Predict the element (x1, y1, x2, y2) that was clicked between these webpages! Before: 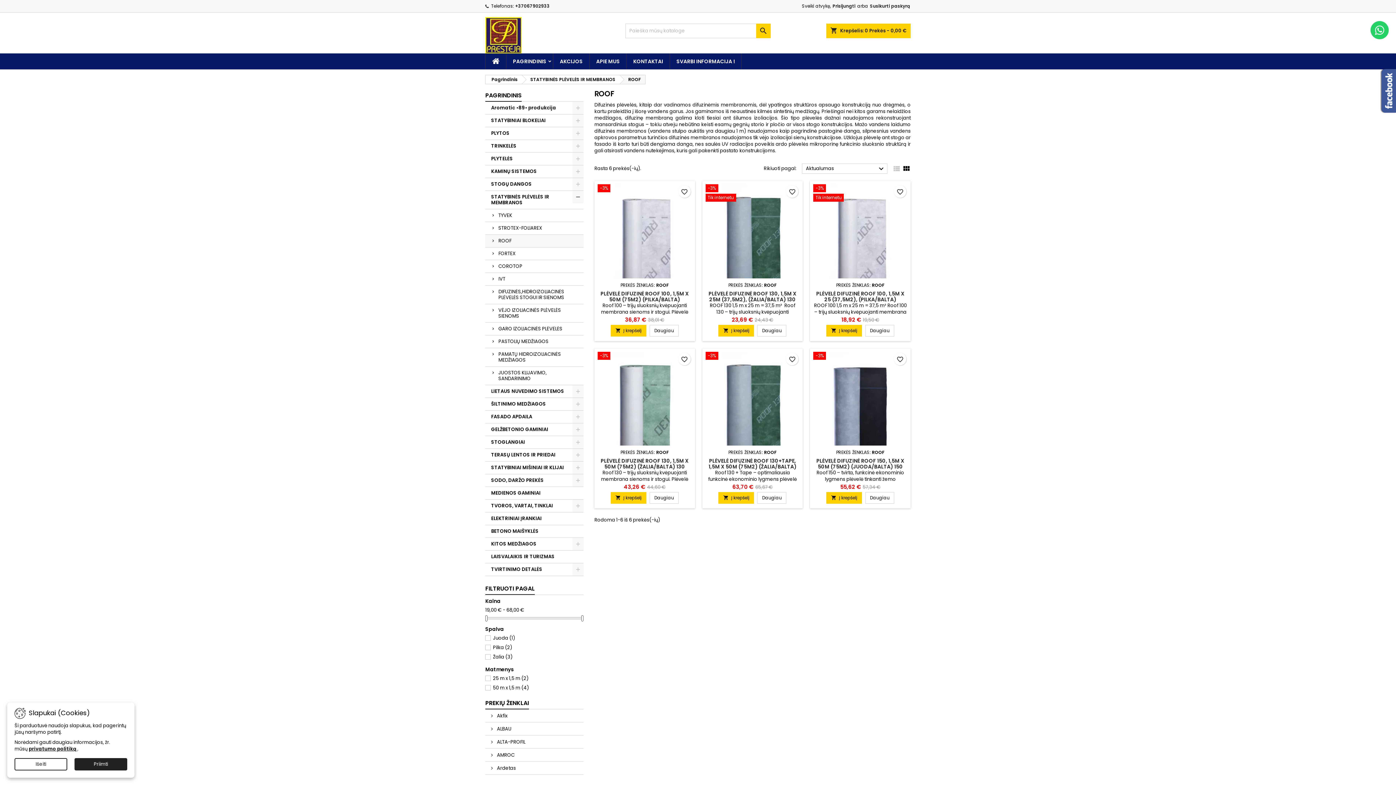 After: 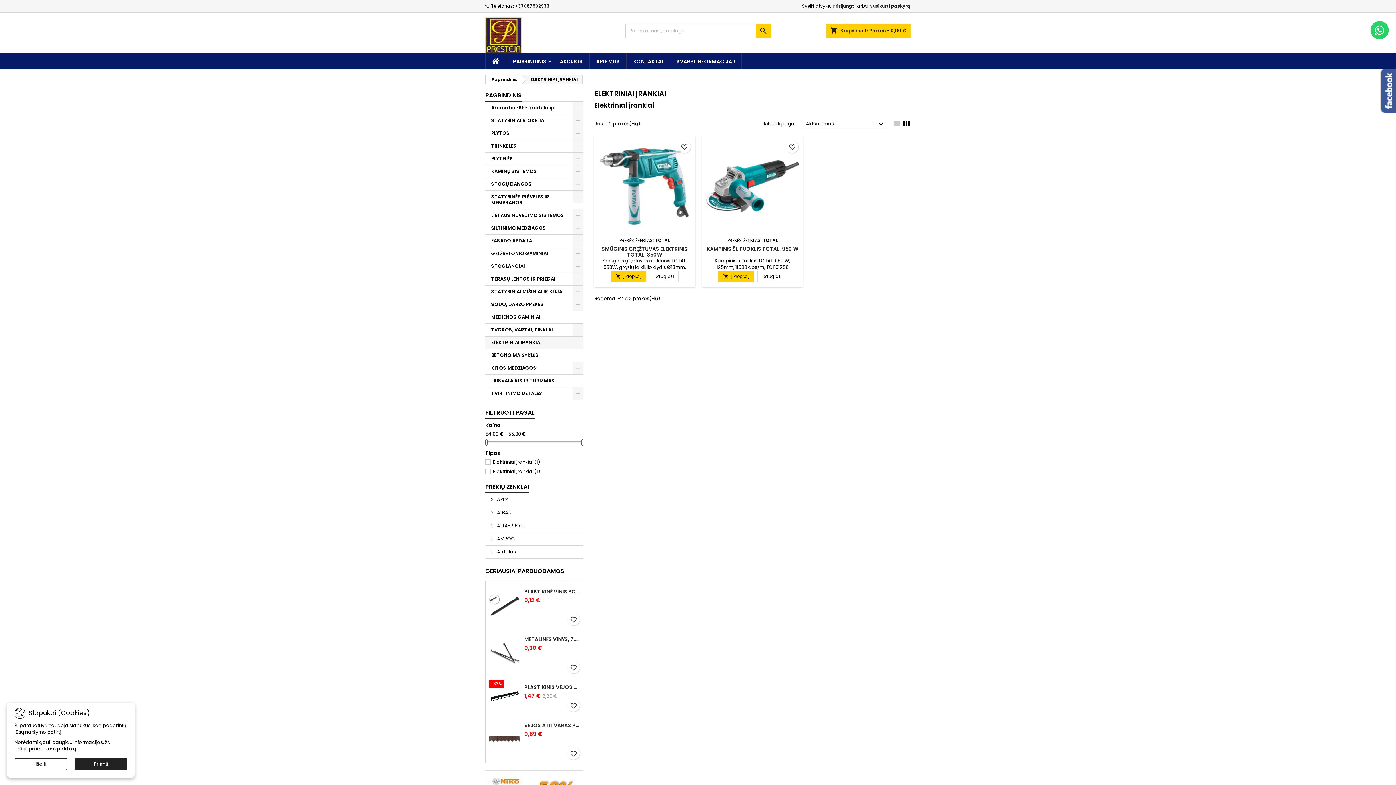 Action: label: ELEKTRINIAI ĮRANKIAI bbox: (485, 512, 583, 525)